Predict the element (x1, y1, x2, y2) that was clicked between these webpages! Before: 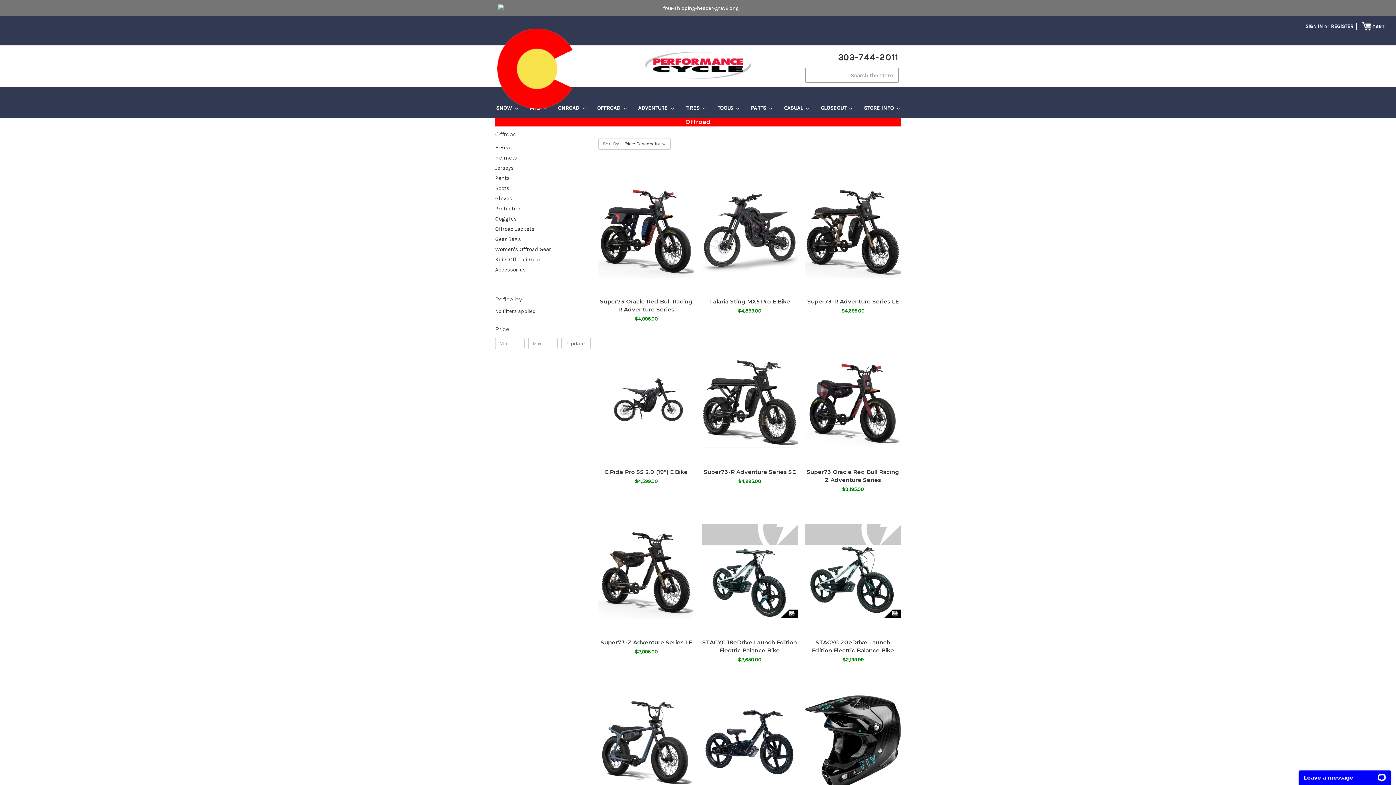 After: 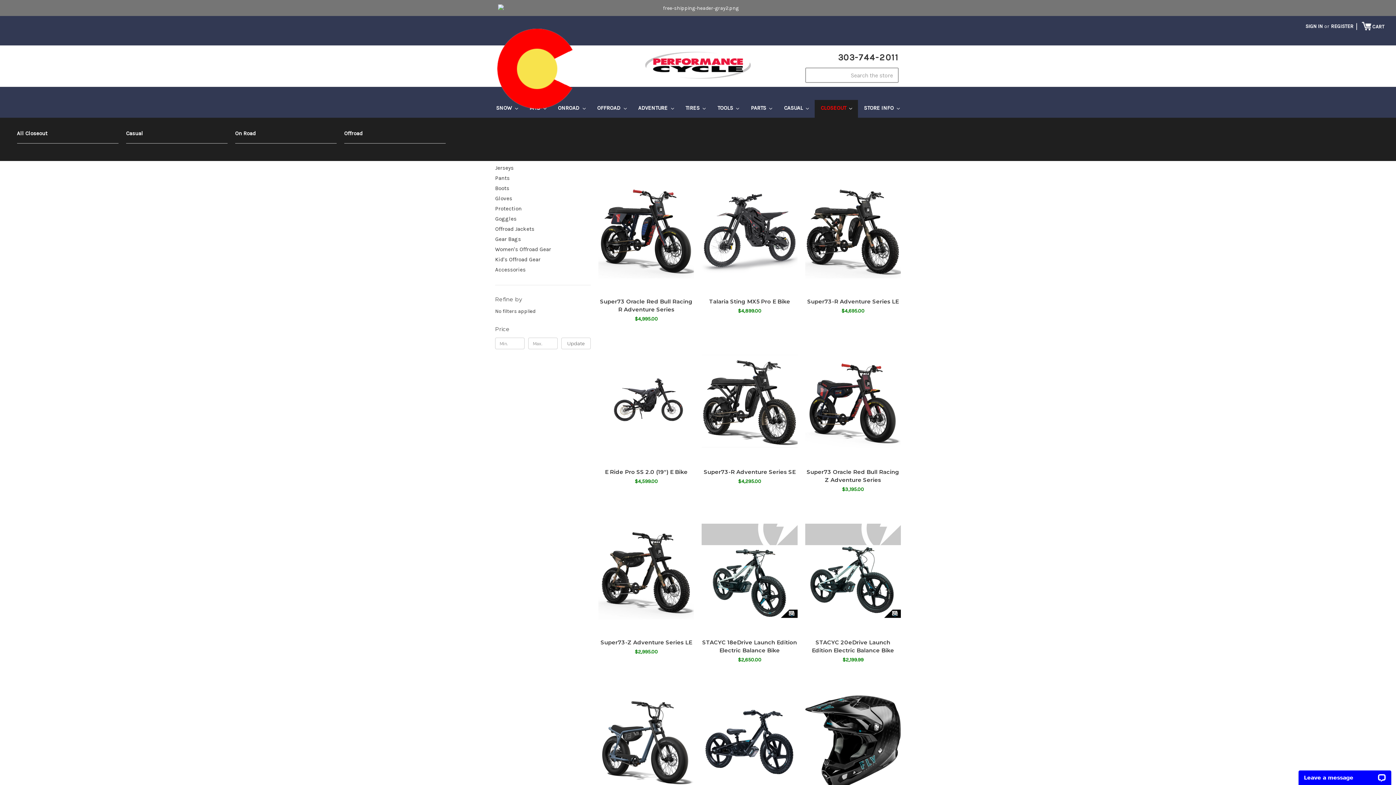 Action: bbox: (815, 100, 858, 117) label: CLOSEOUT 